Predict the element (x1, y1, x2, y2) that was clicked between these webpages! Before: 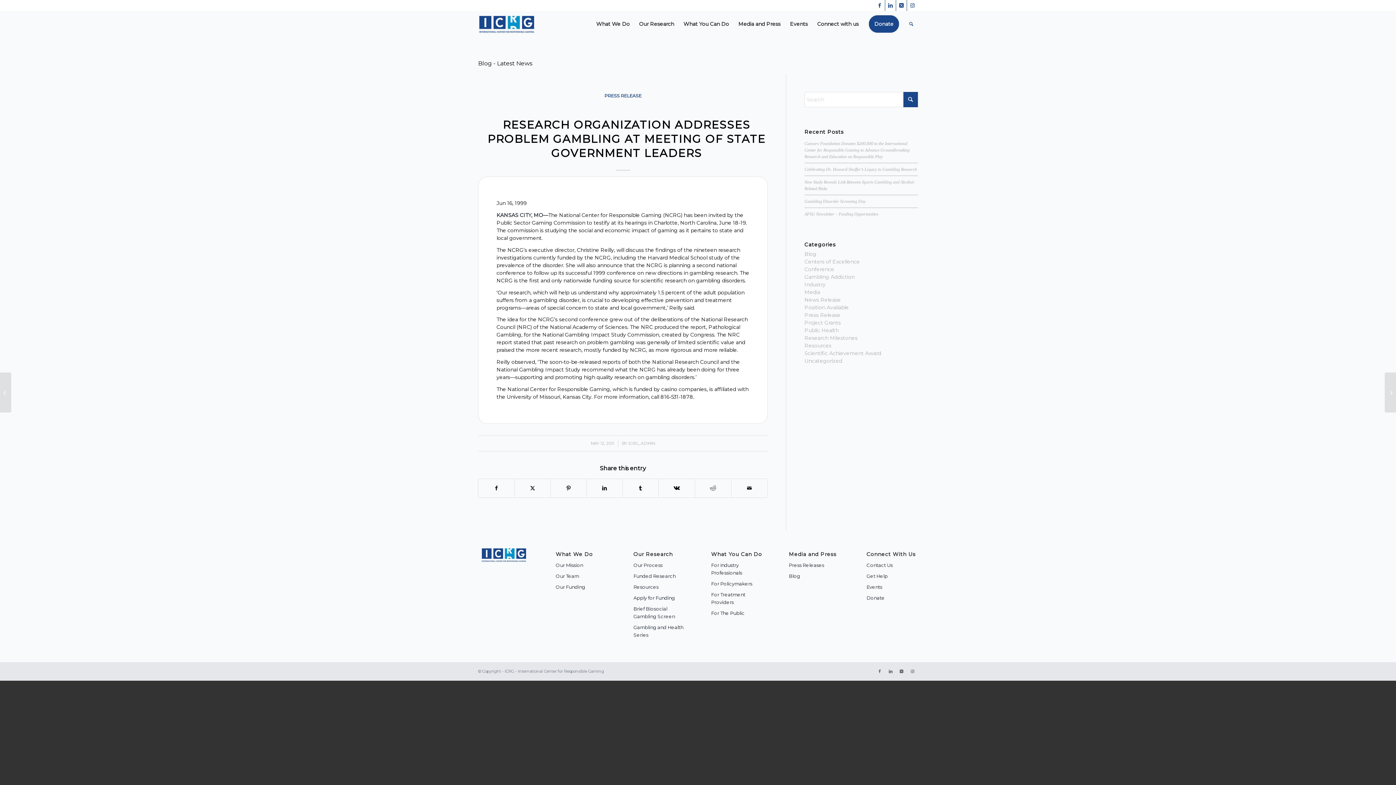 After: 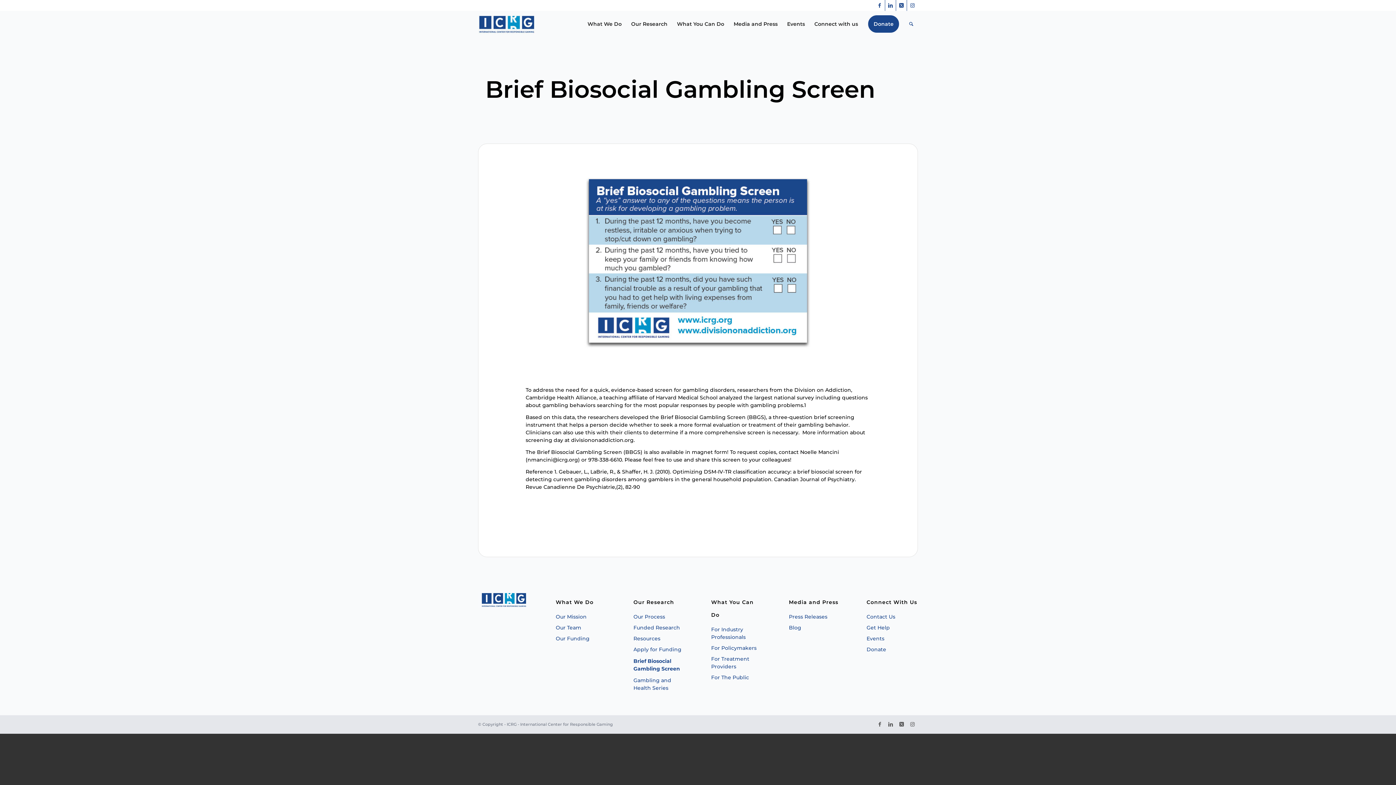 Action: bbox: (633, 604, 684, 622) label: Brief Biosocial Gambling Screen